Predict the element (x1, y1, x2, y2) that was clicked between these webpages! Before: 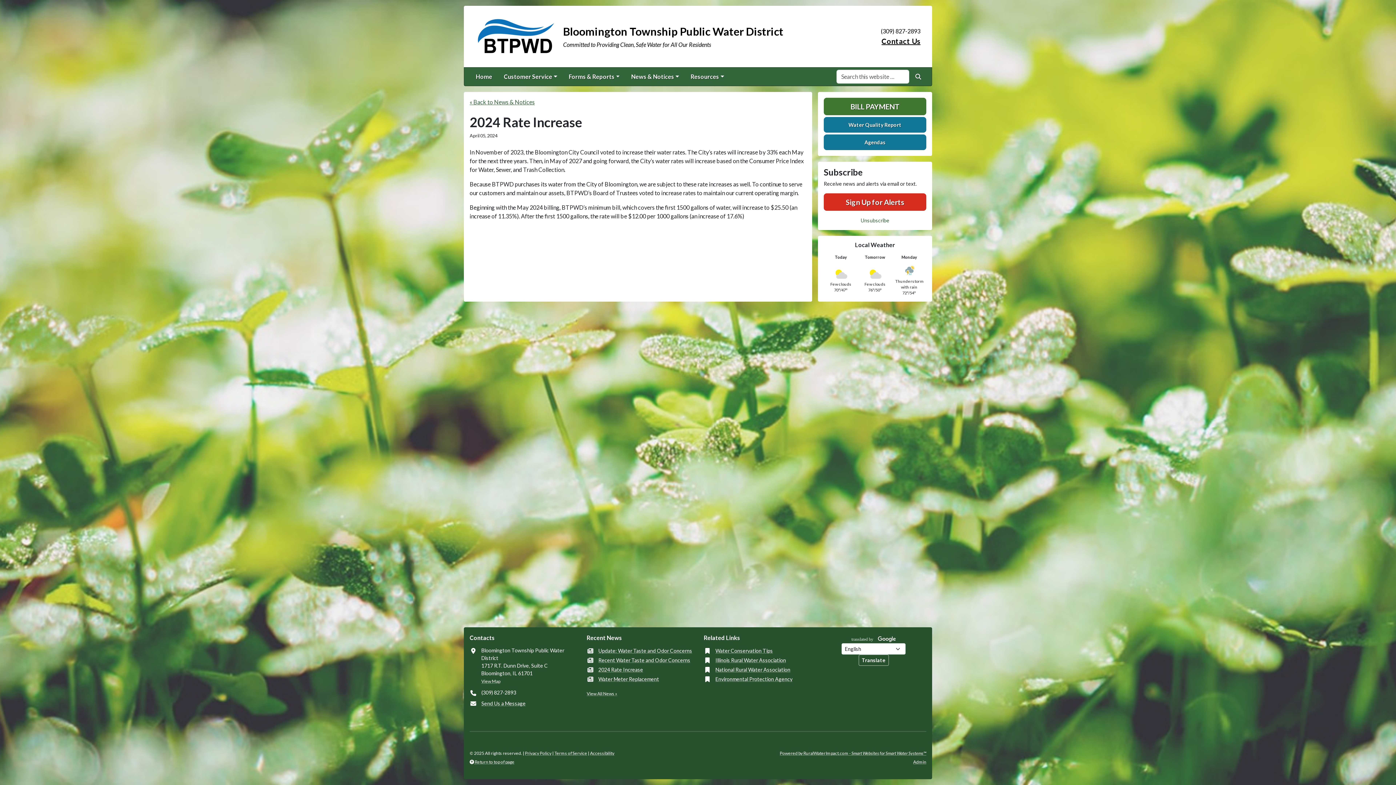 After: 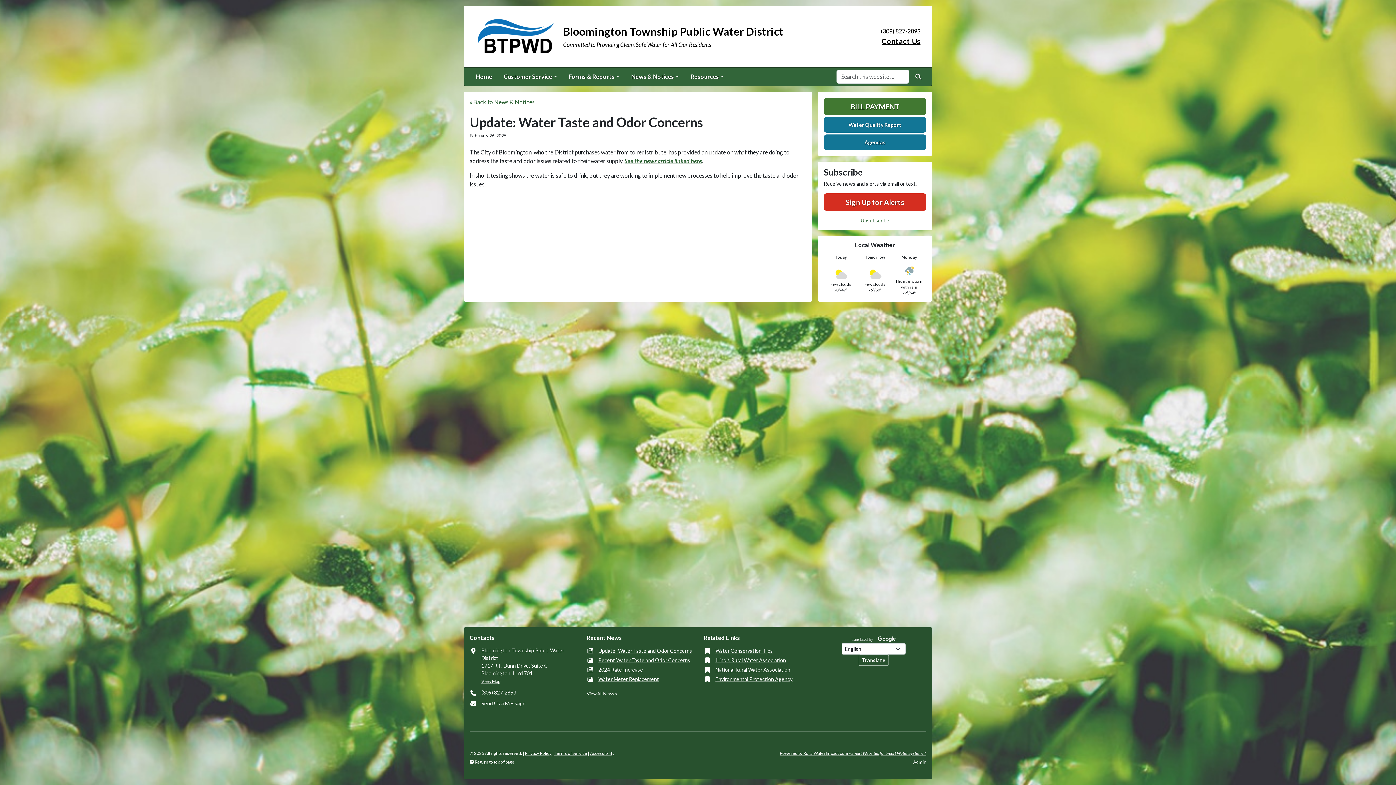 Action: bbox: (598, 646, 692, 655) label: Update: Water Taste and Odor Concerns